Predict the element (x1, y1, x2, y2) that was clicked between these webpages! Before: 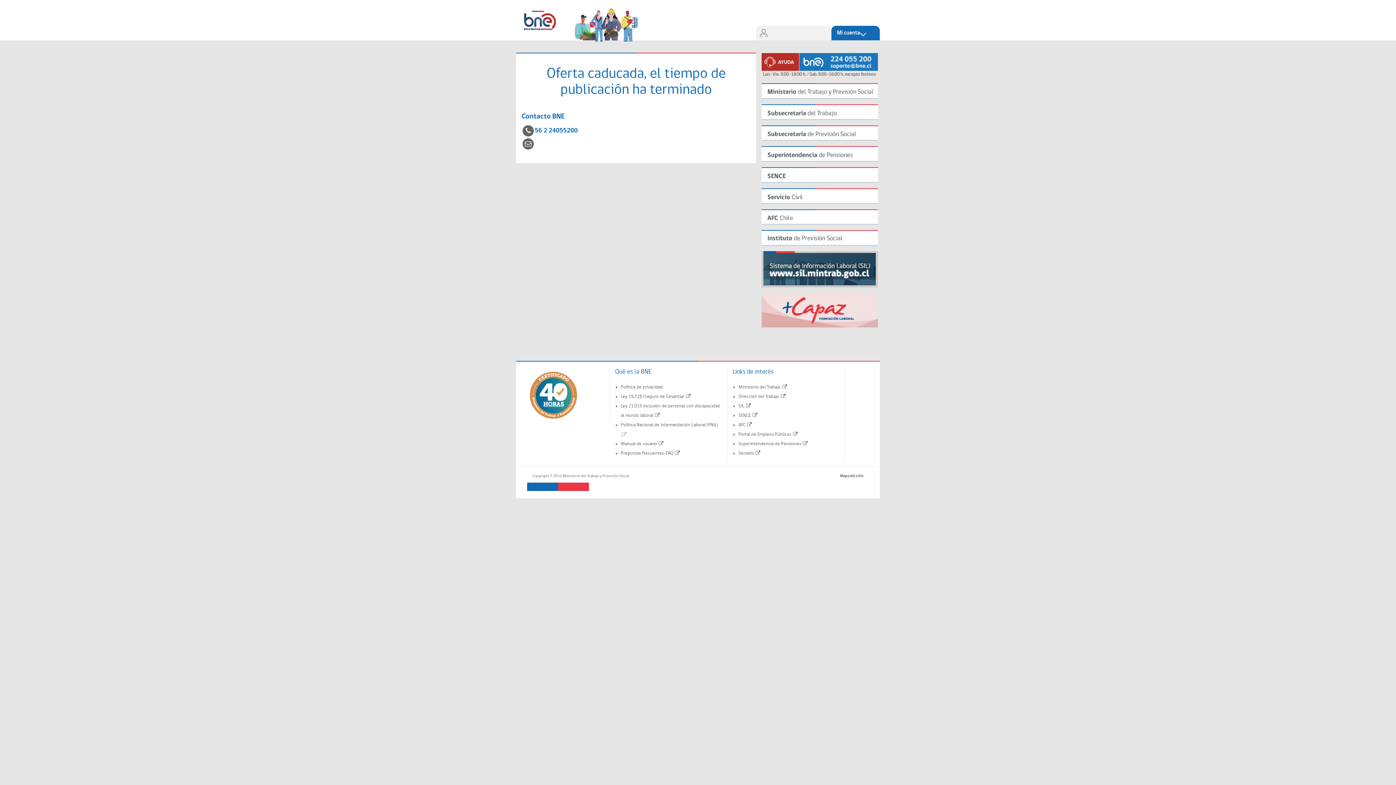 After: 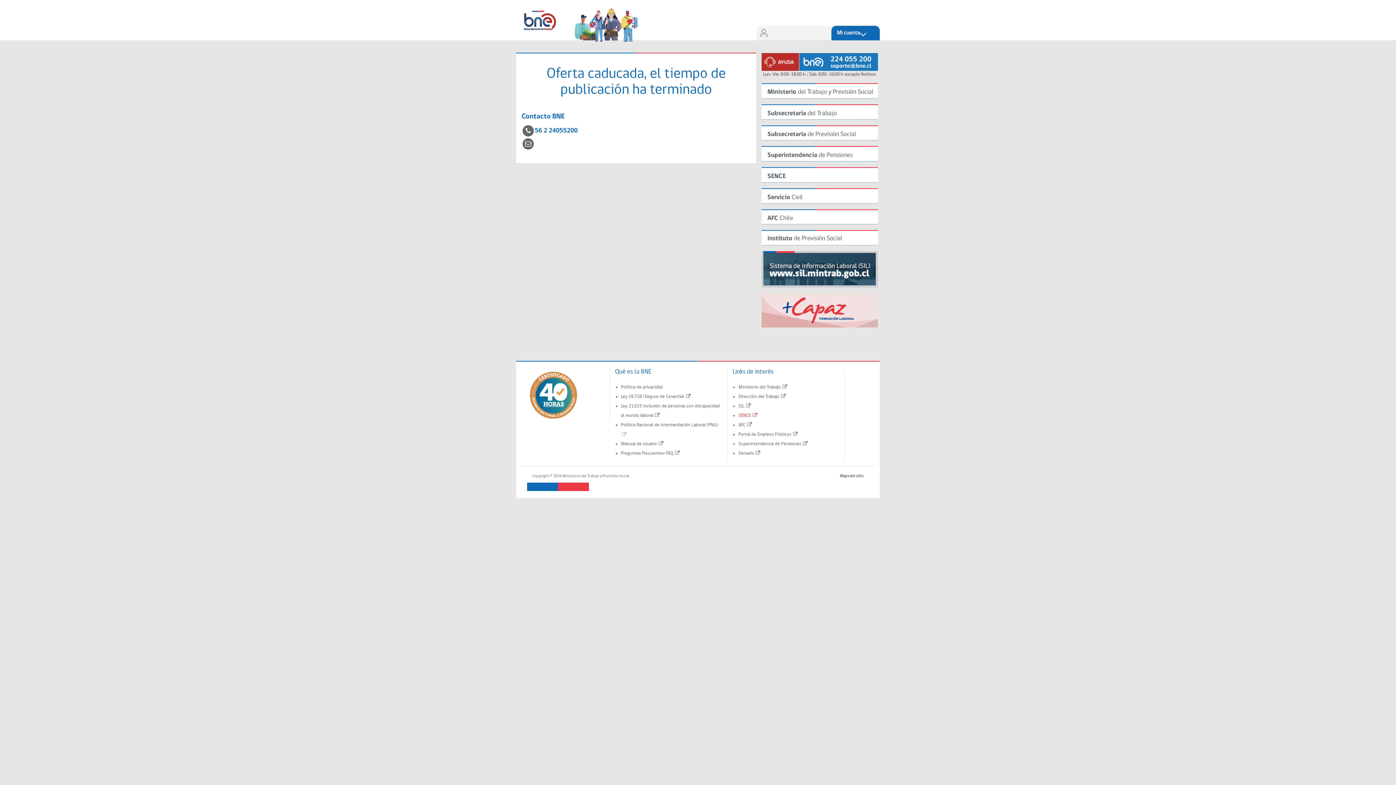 Action: label: SENCE 
(Enlace abre nueva ventana) bbox: (738, 413, 758, 418)